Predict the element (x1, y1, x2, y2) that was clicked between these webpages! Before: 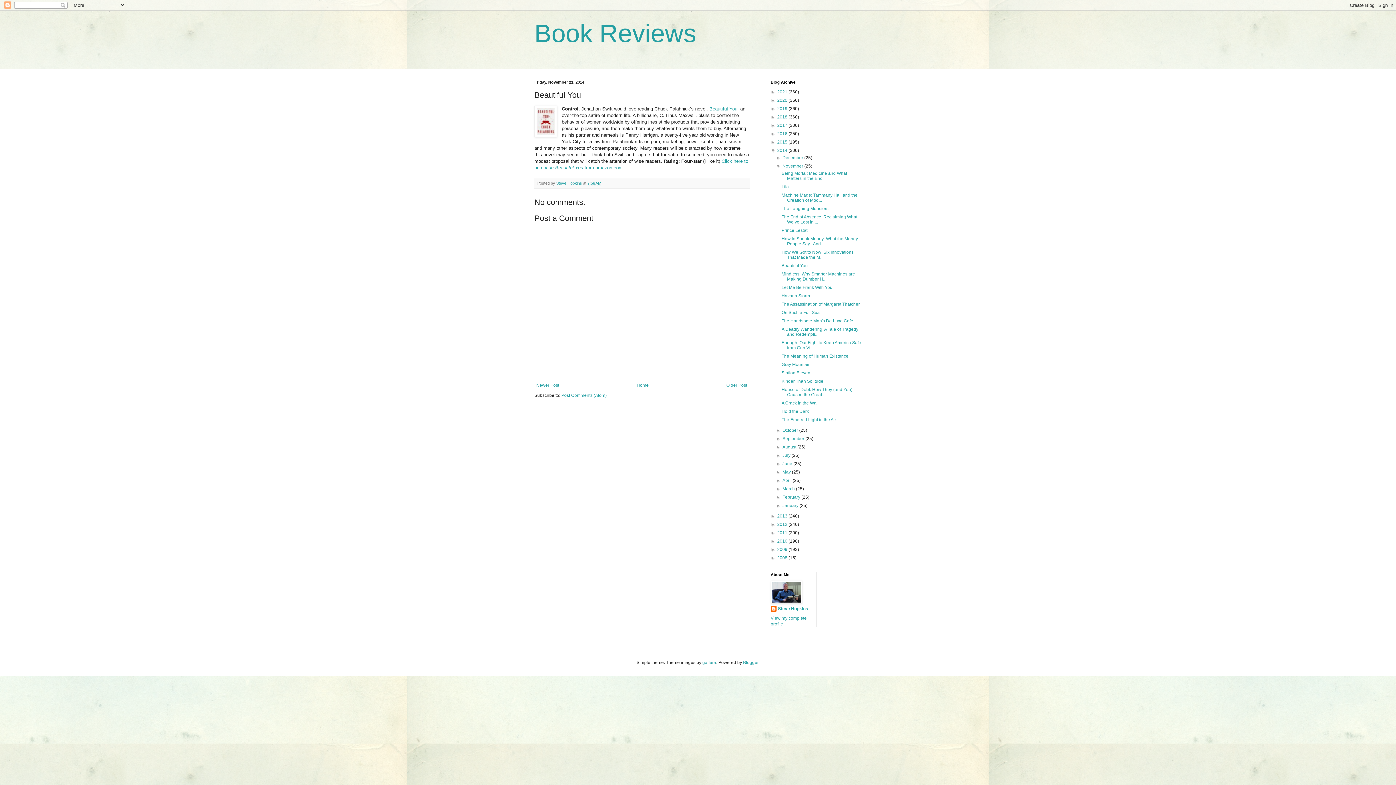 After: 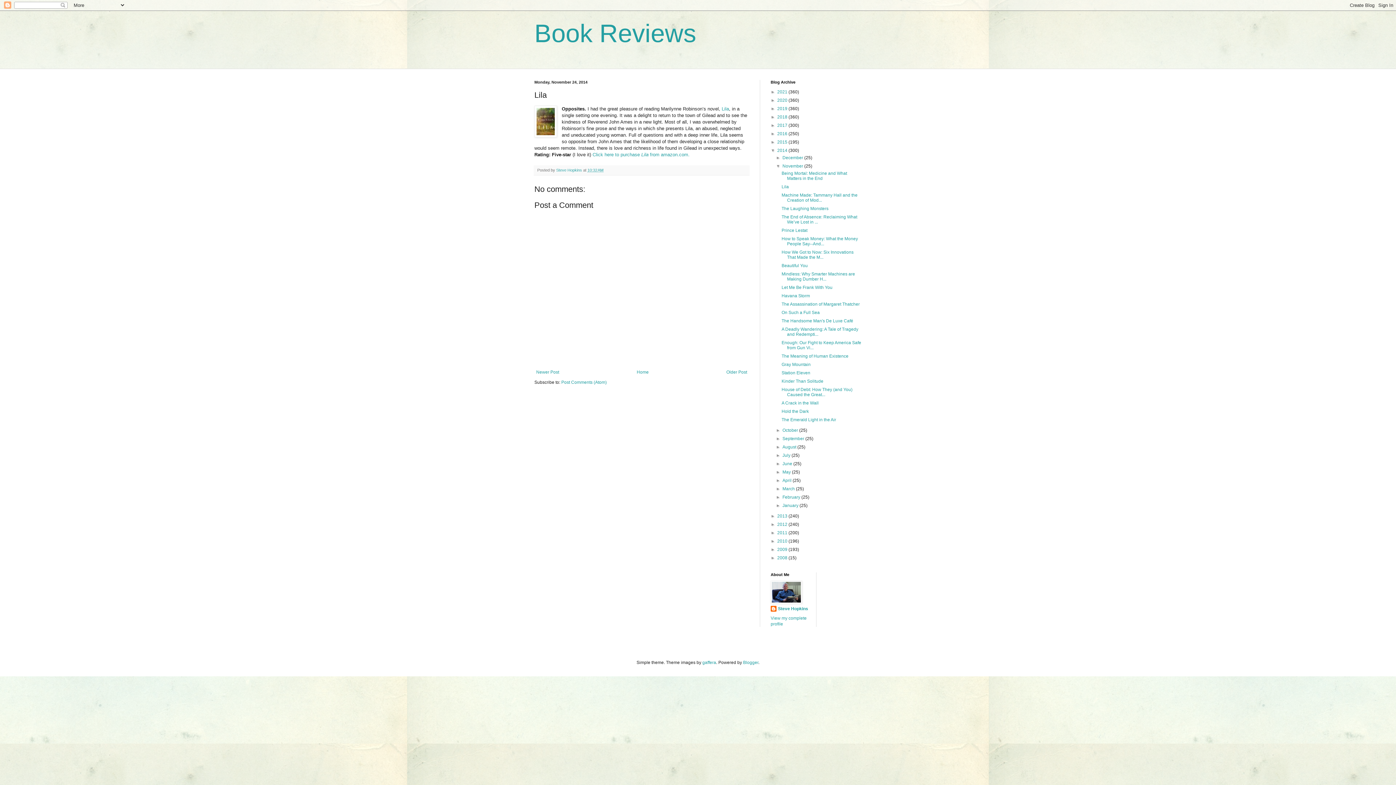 Action: label: Lila bbox: (781, 184, 789, 189)